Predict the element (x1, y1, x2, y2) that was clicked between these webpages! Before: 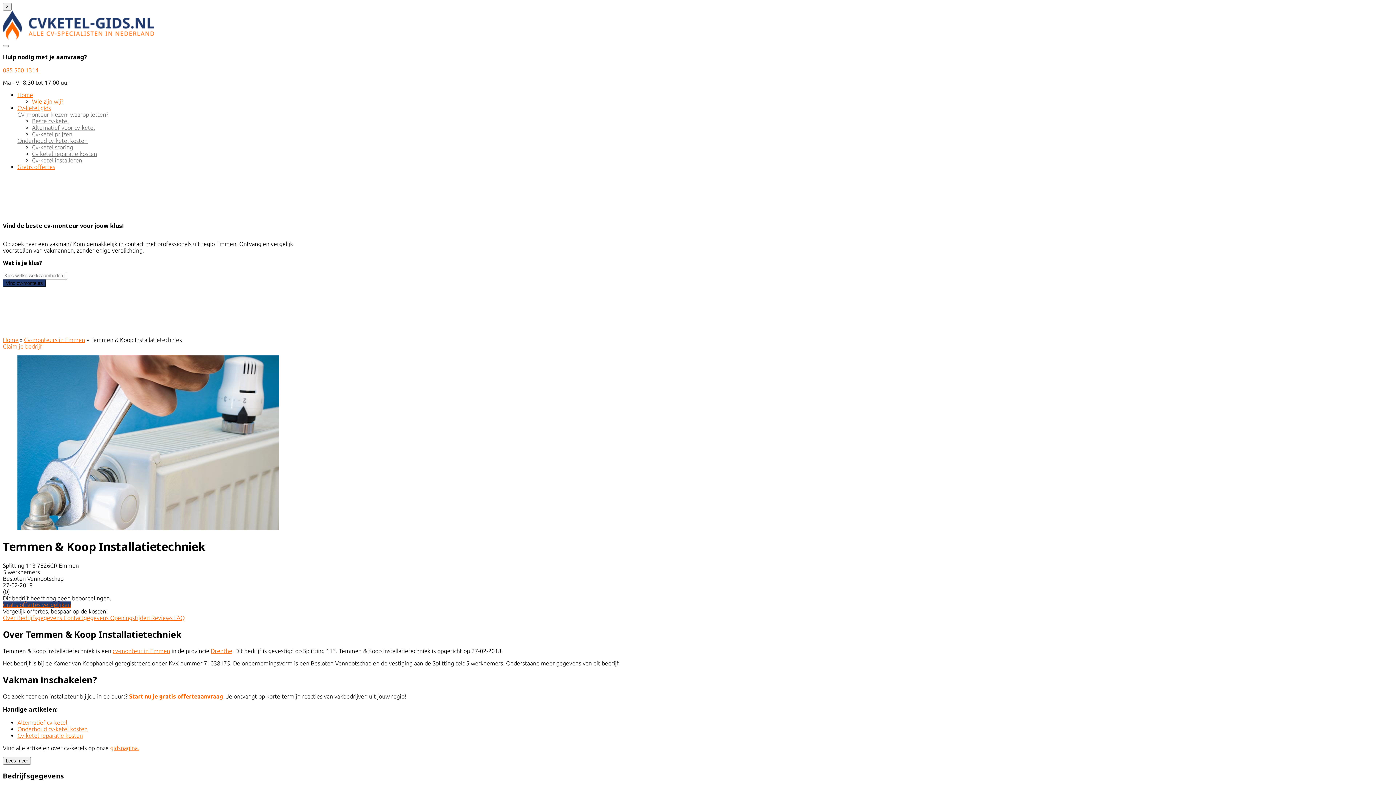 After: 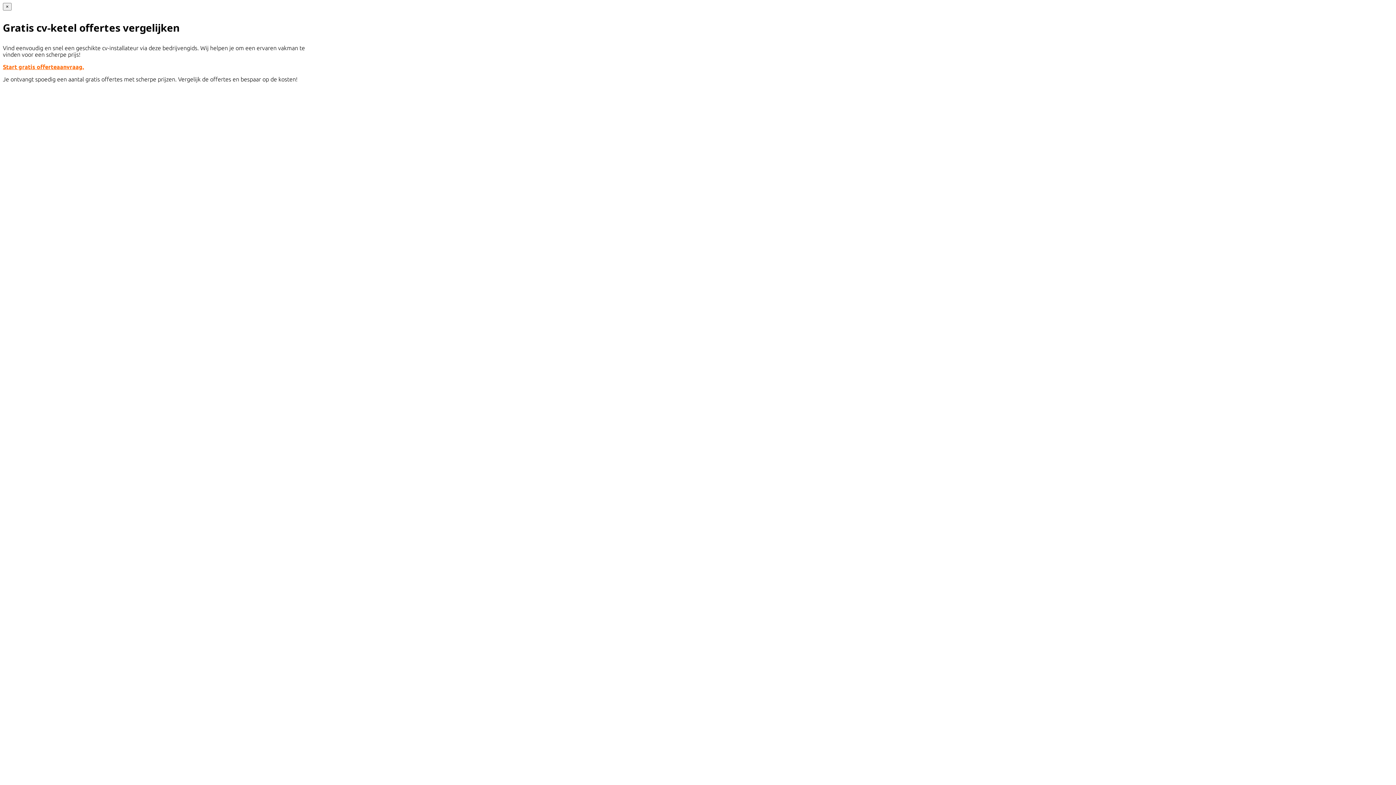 Action: label: Gratis offertes bbox: (17, 163, 55, 170)